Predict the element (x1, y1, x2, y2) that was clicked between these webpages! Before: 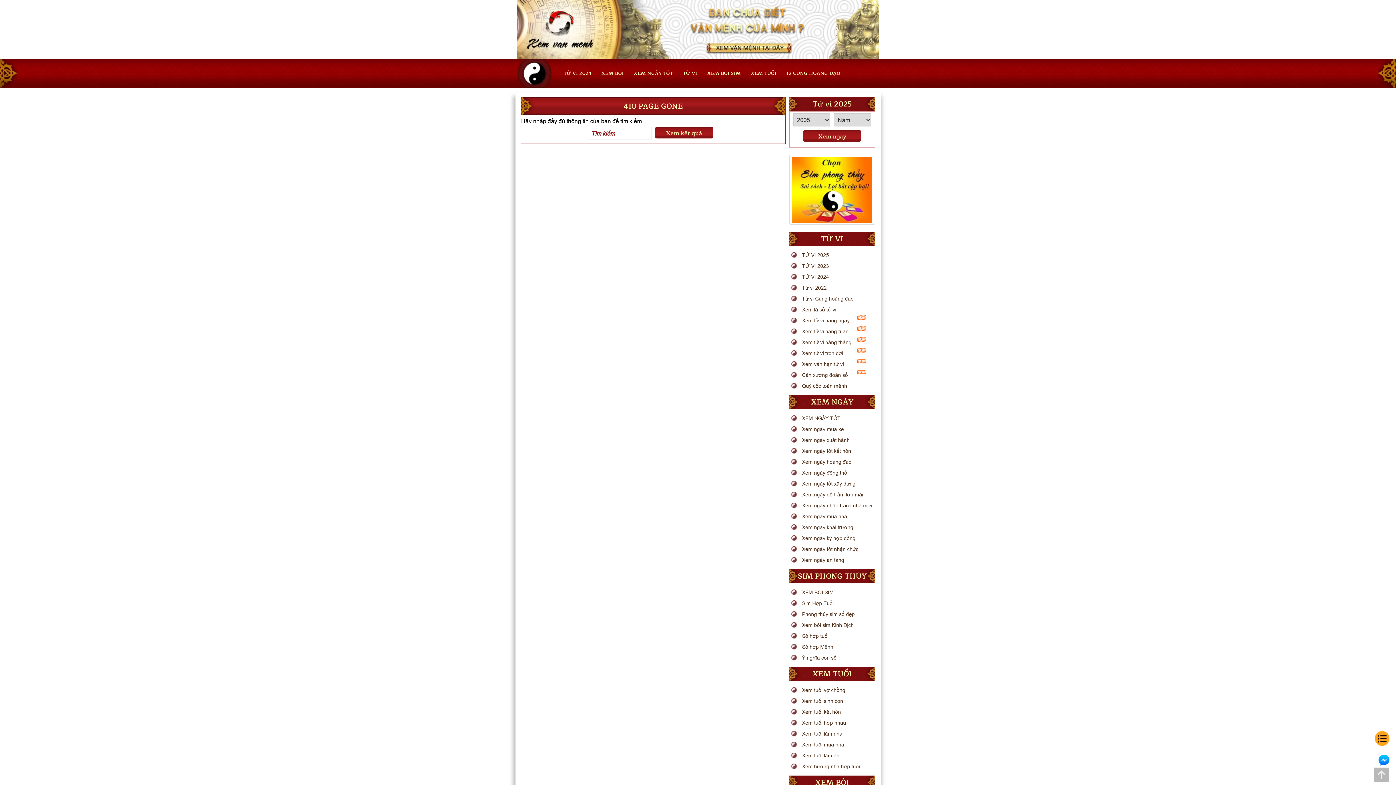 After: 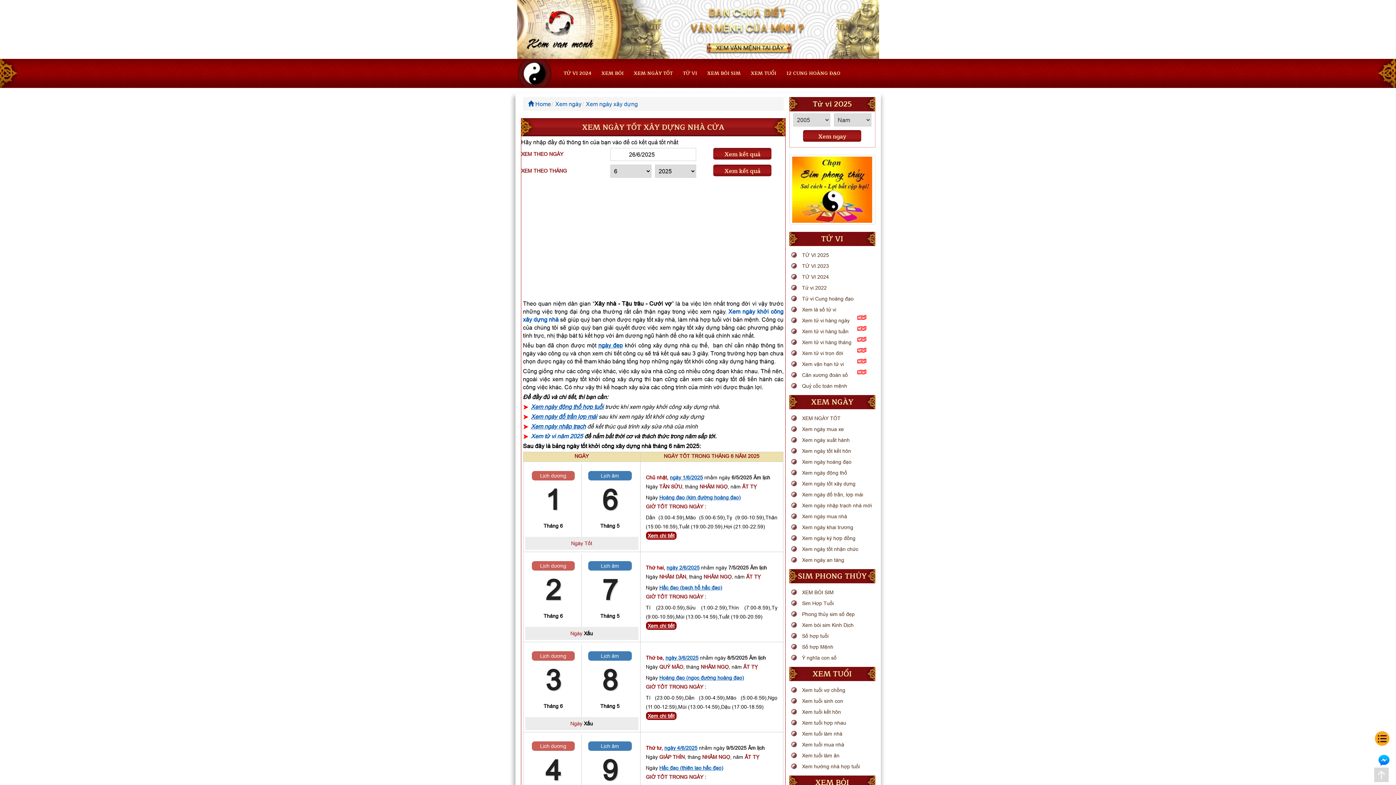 Action: label: Xem ngày tốt xây dựng bbox: (789, 478, 875, 489)